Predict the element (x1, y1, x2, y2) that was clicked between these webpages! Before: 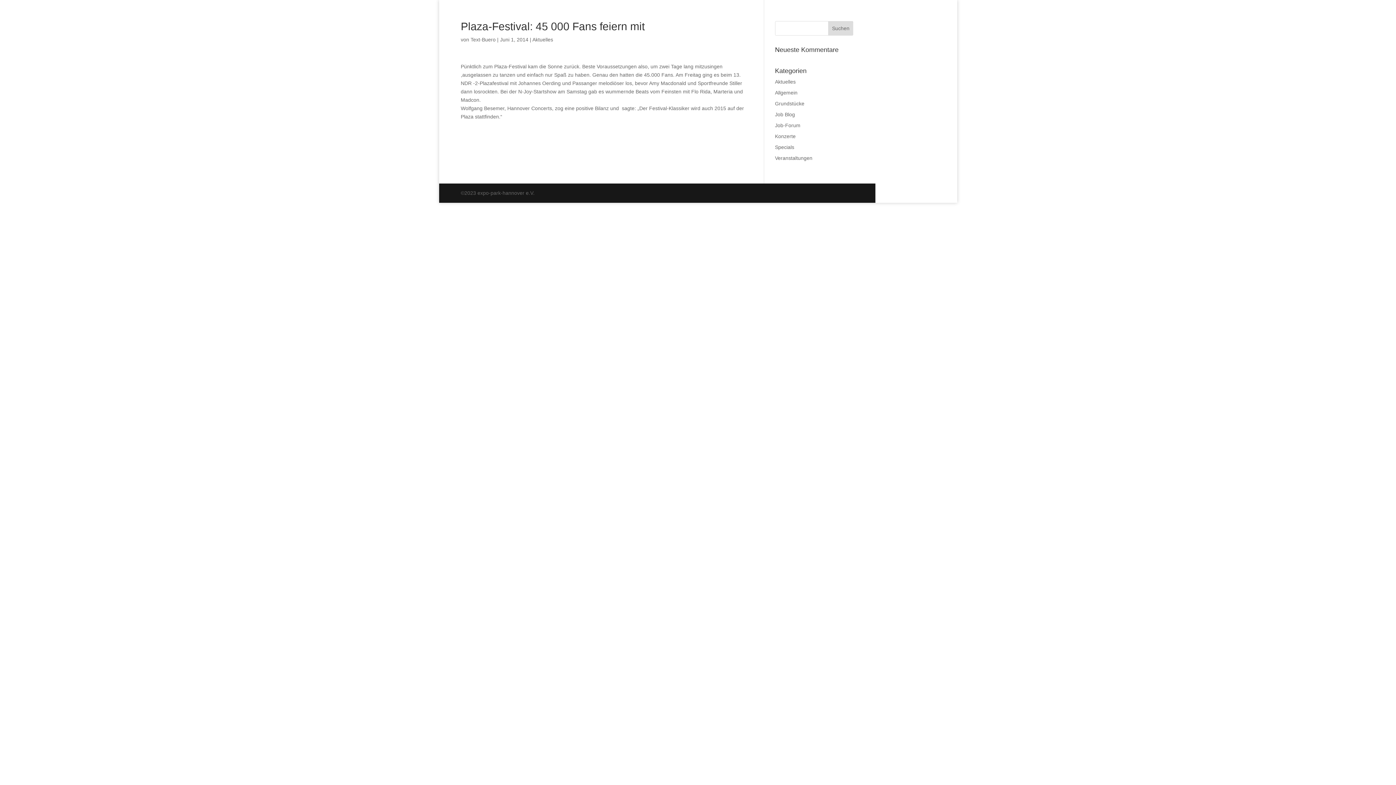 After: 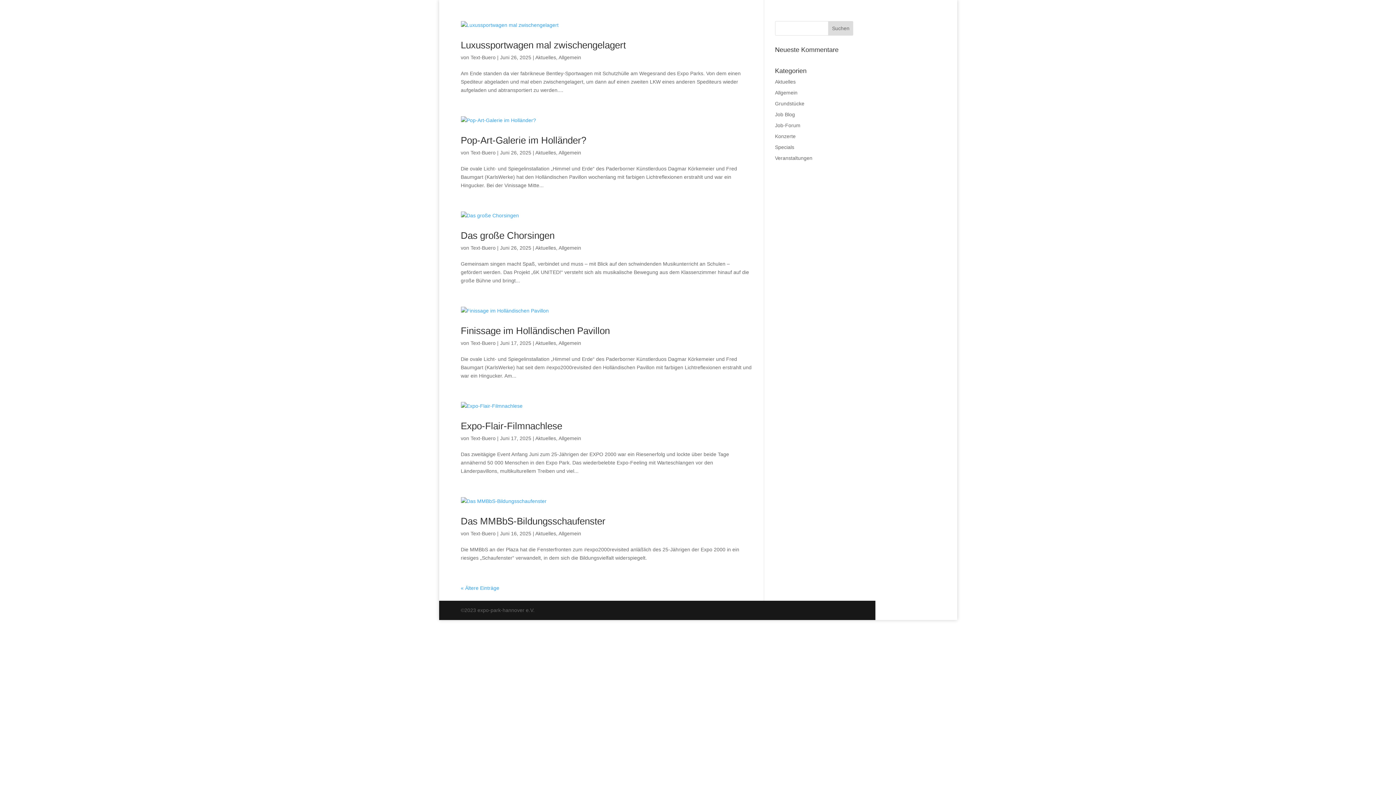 Action: label: Aktuelles bbox: (532, 36, 553, 42)